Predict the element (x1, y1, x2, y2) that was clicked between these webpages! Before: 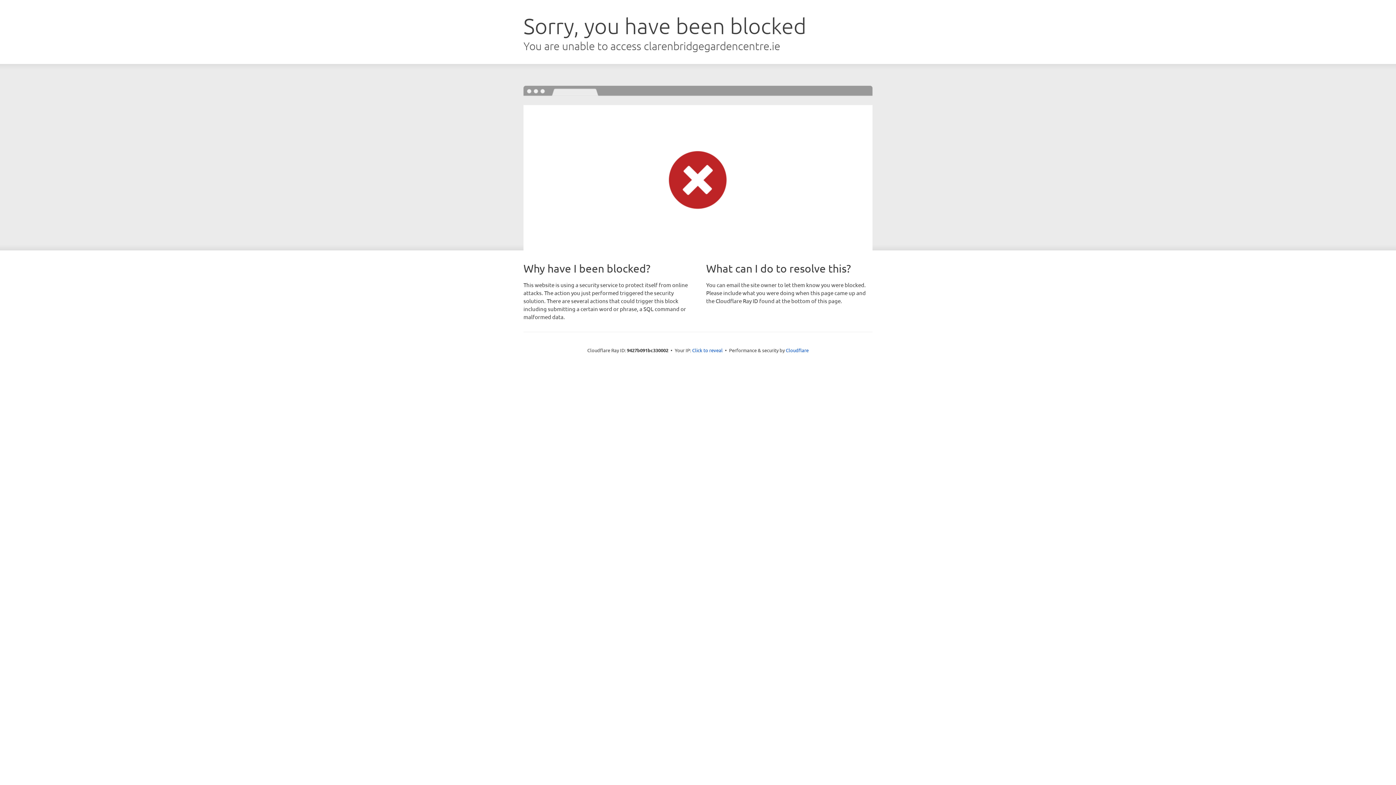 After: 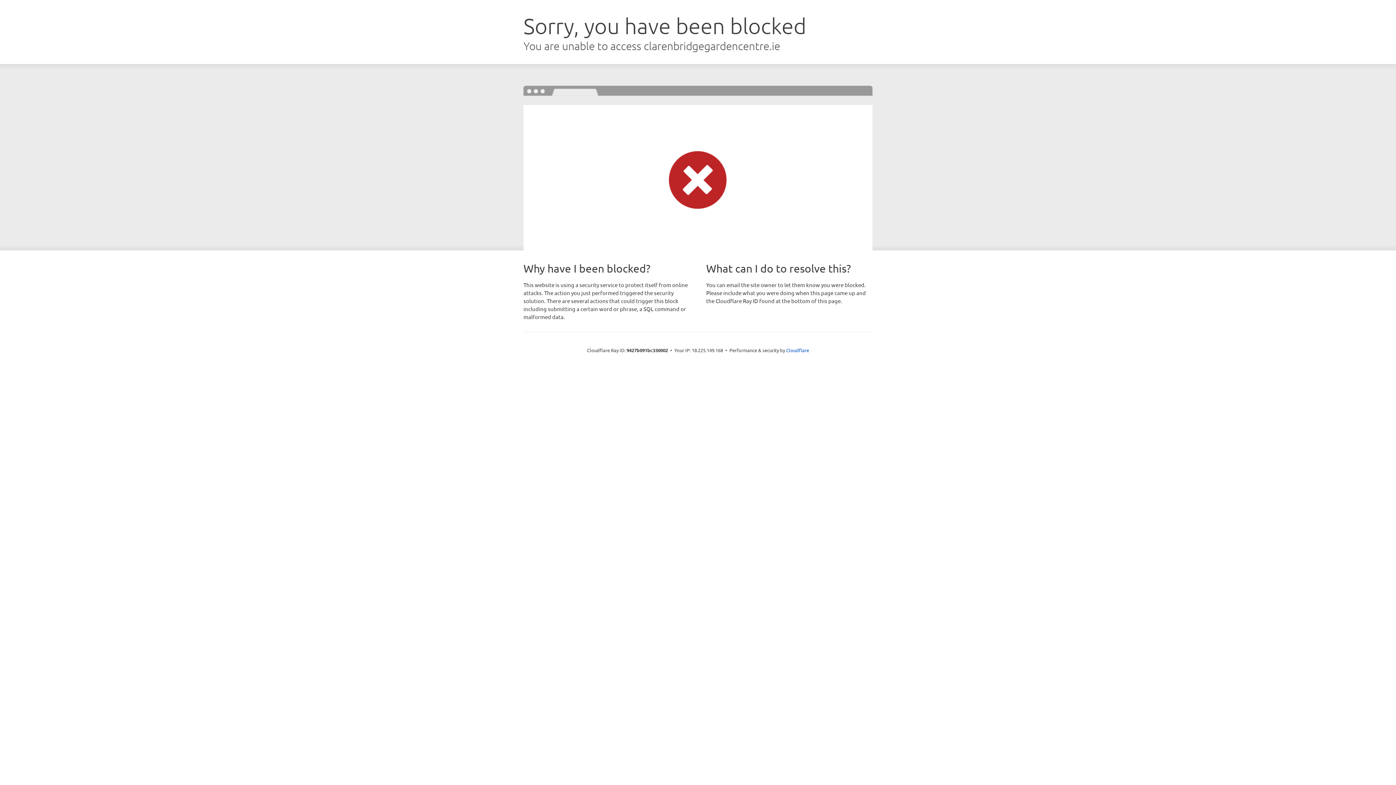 Action: bbox: (692, 346, 722, 353) label: Click to reveal